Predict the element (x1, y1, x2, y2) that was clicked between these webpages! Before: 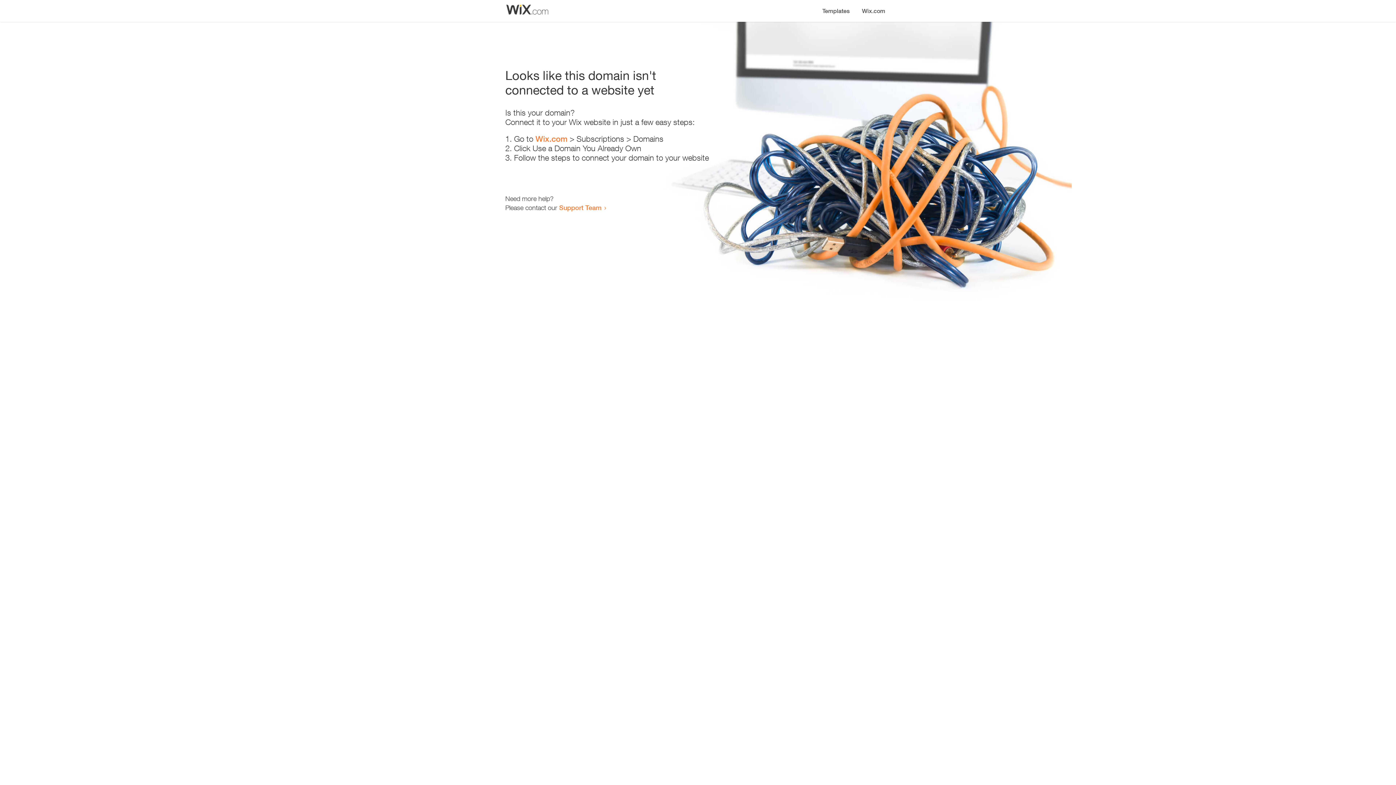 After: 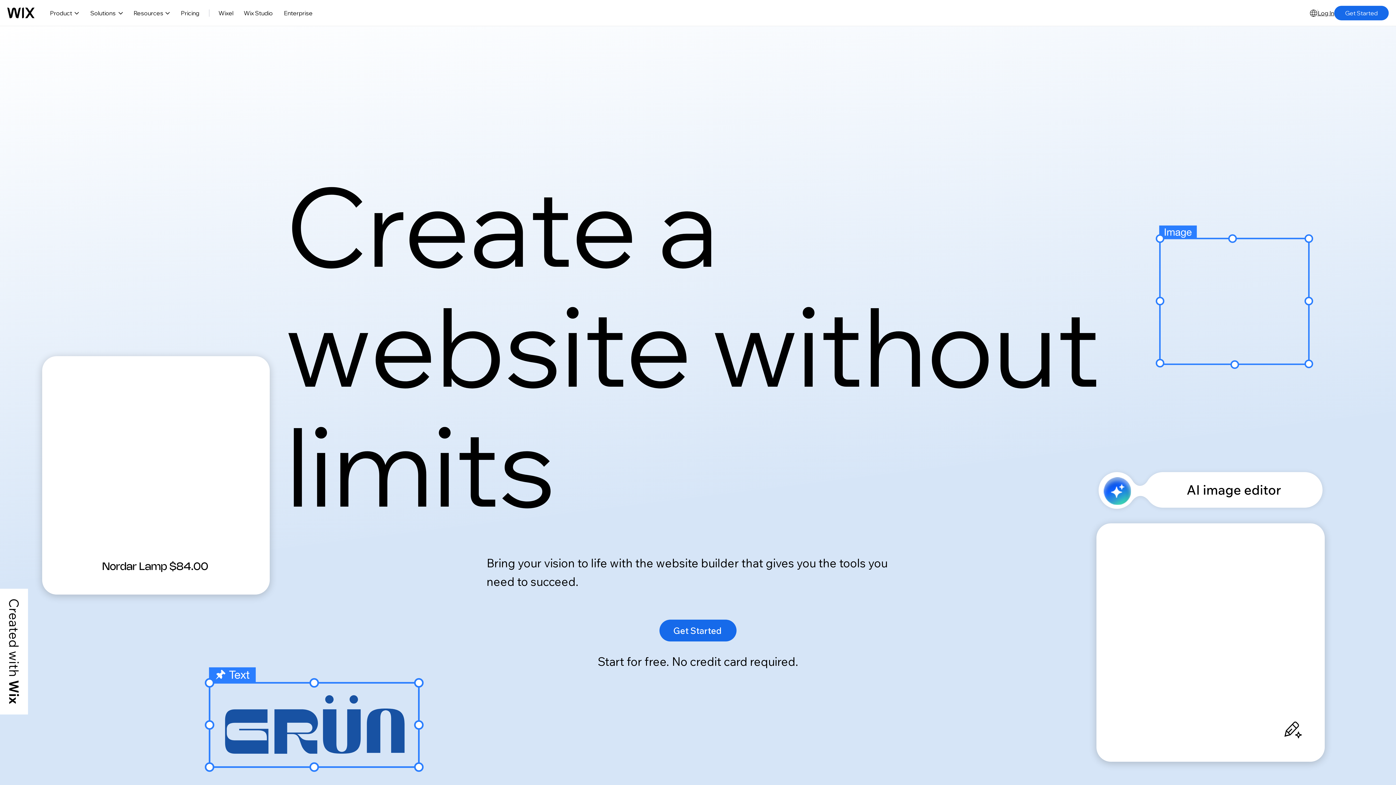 Action: label: Wix.com bbox: (535, 134, 567, 143)